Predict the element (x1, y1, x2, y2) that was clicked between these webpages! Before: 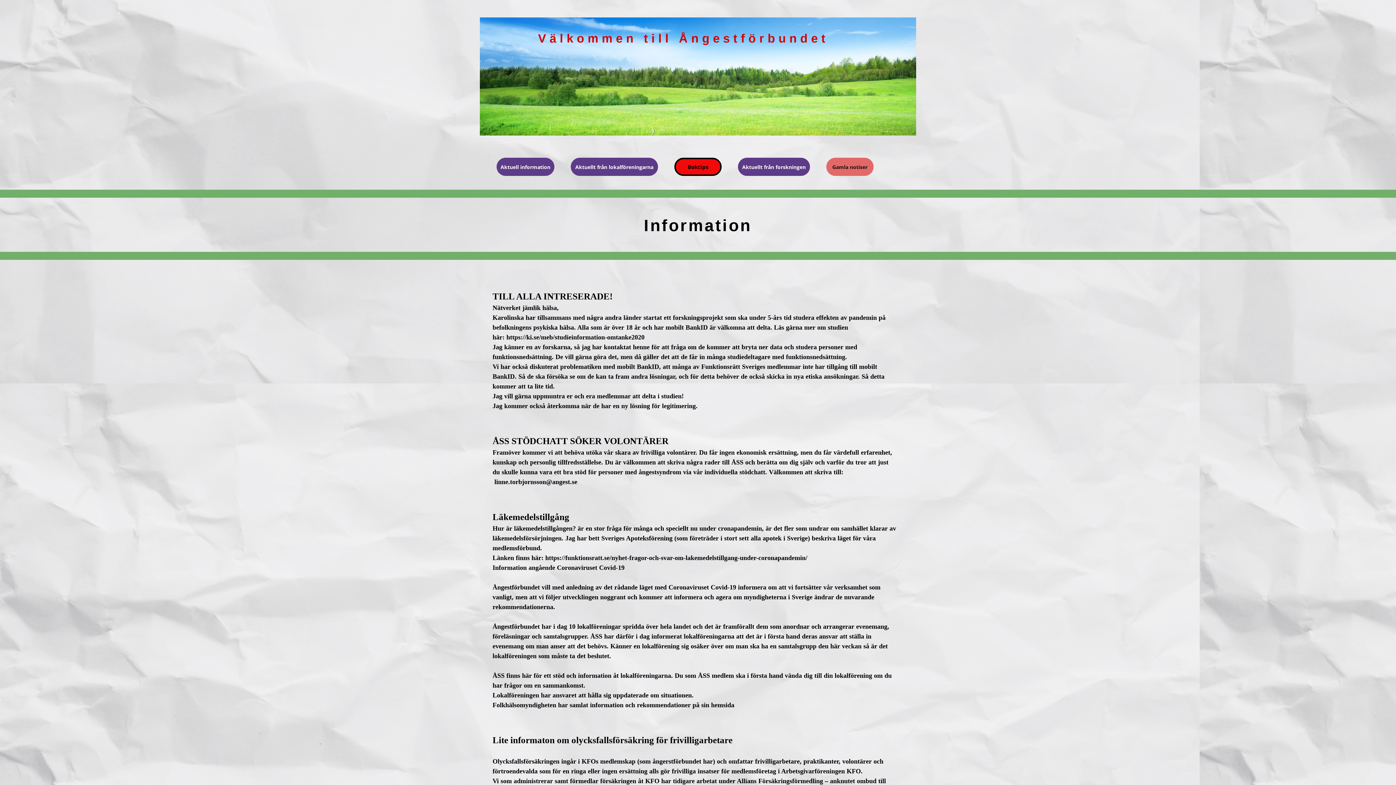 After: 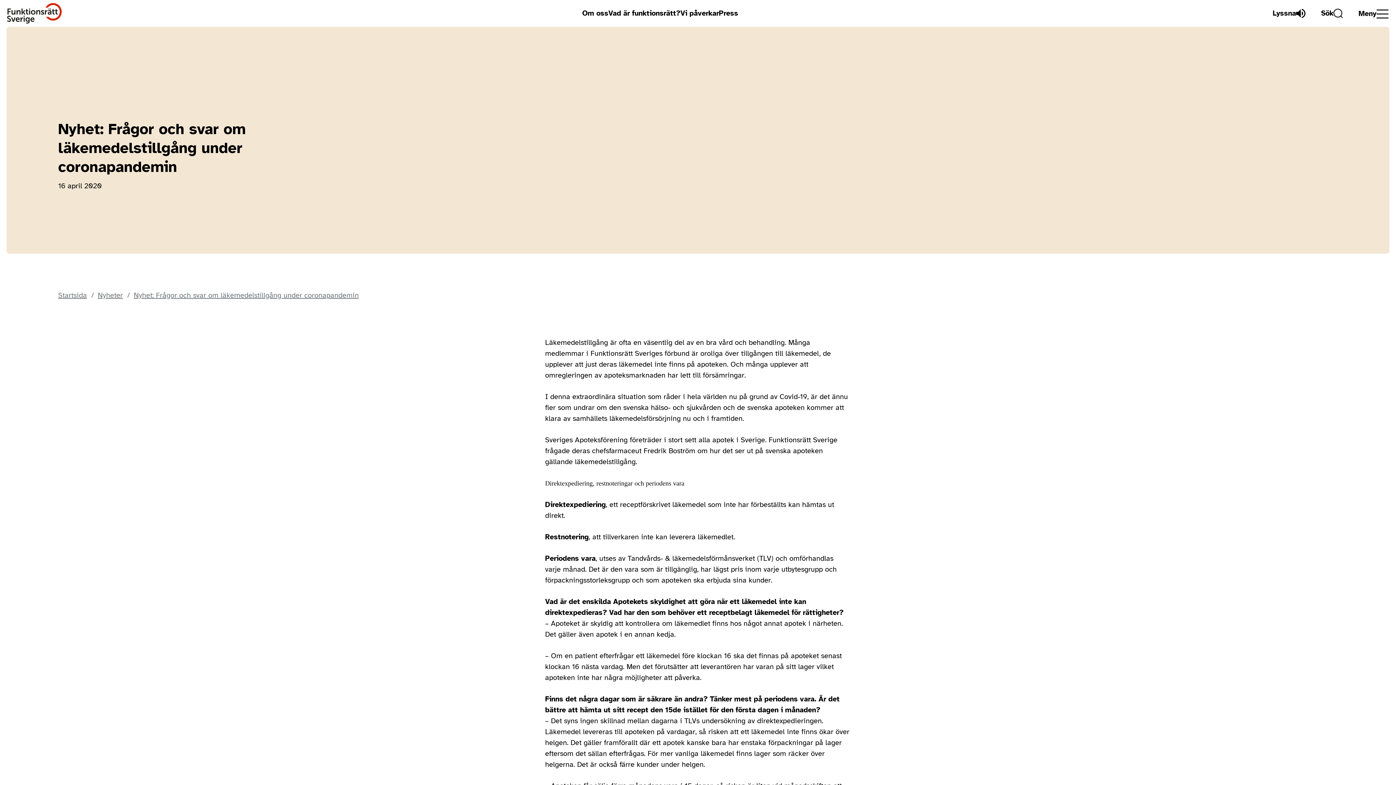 Action: bbox: (545, 554, 807, 561) label: https://funktionsratt.se/nyhet-fragor-och-svar-om-lakemedelstillgang-under-coronapandemin/